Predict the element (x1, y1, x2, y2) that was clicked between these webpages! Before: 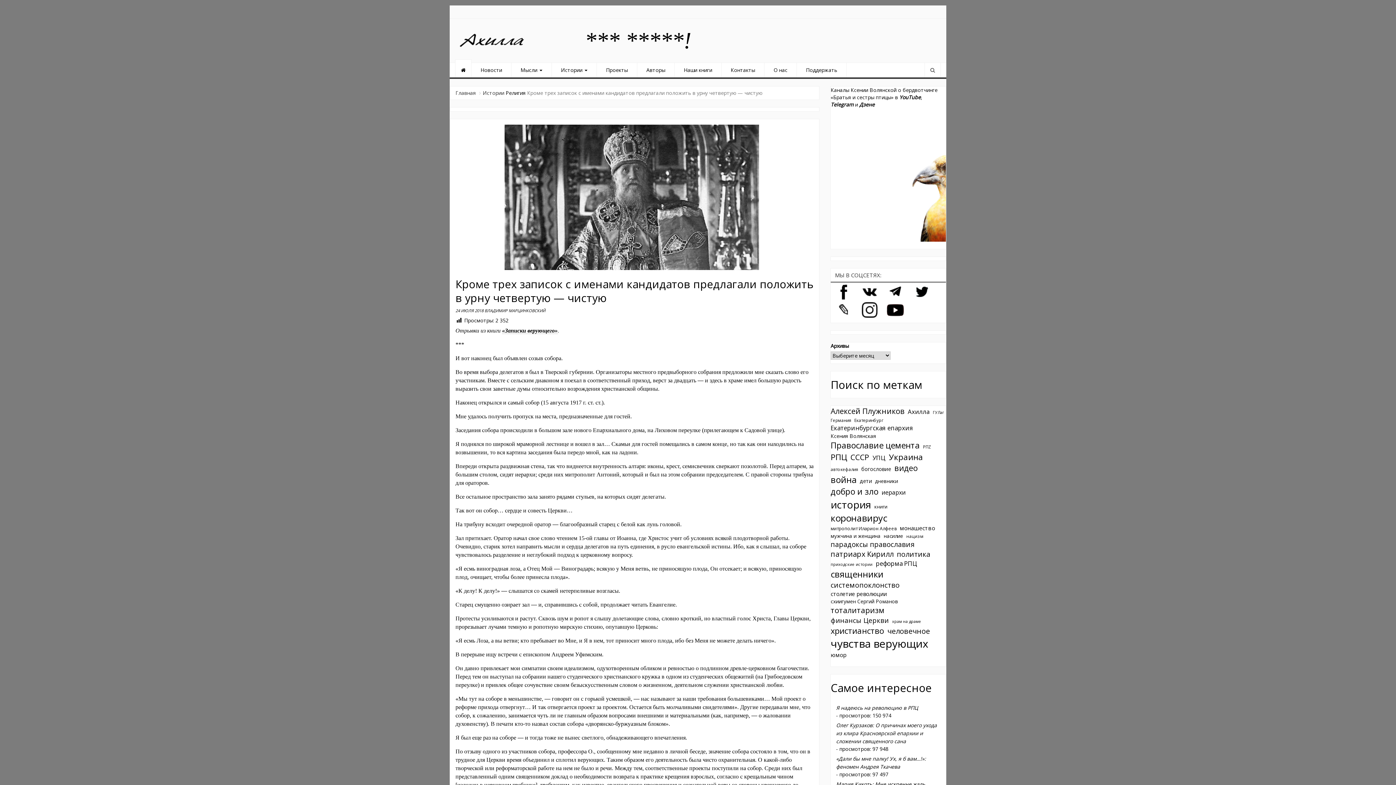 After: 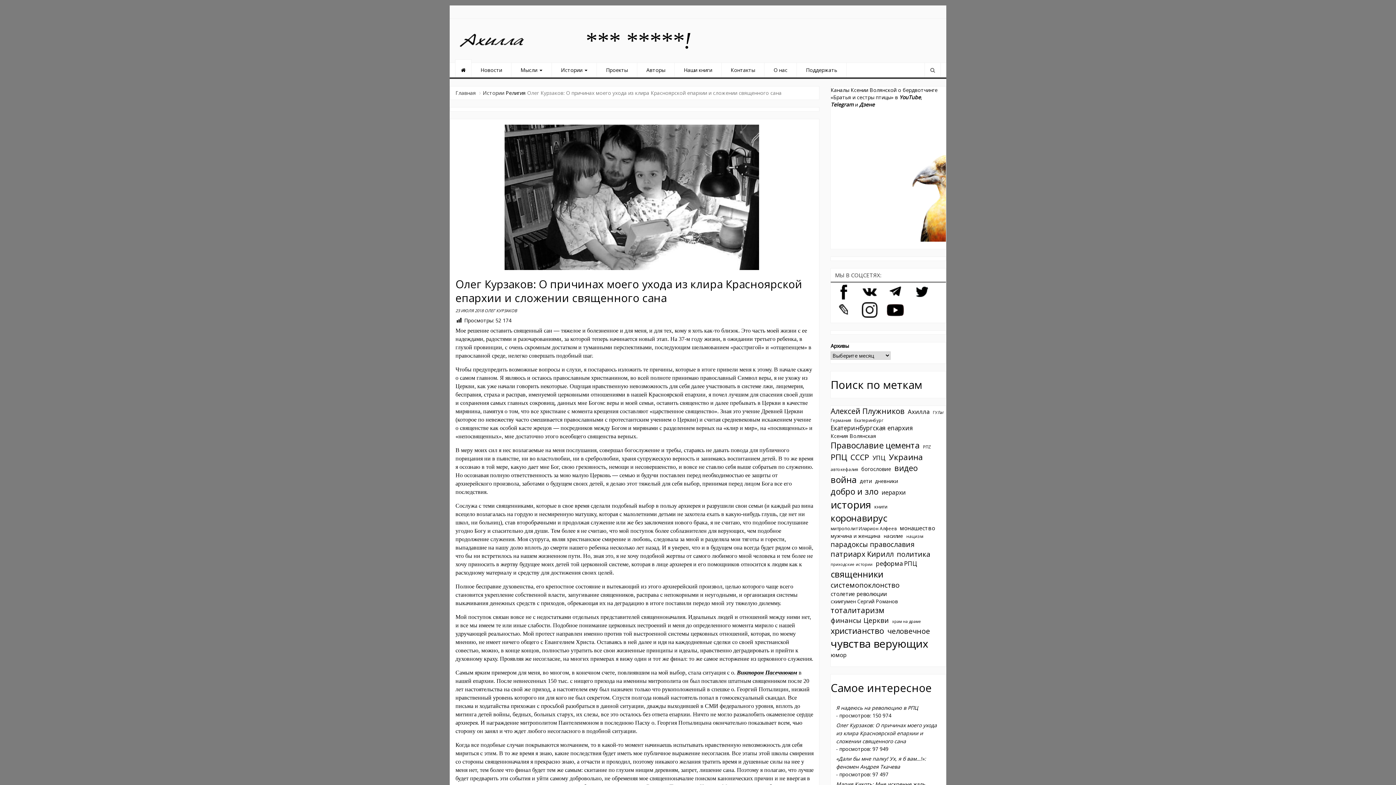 Action: bbox: (836, 721, 940, 745) label: Олег Курзаков: О причинах моего ухода из клира Красноярской епархии и сложении священного сана